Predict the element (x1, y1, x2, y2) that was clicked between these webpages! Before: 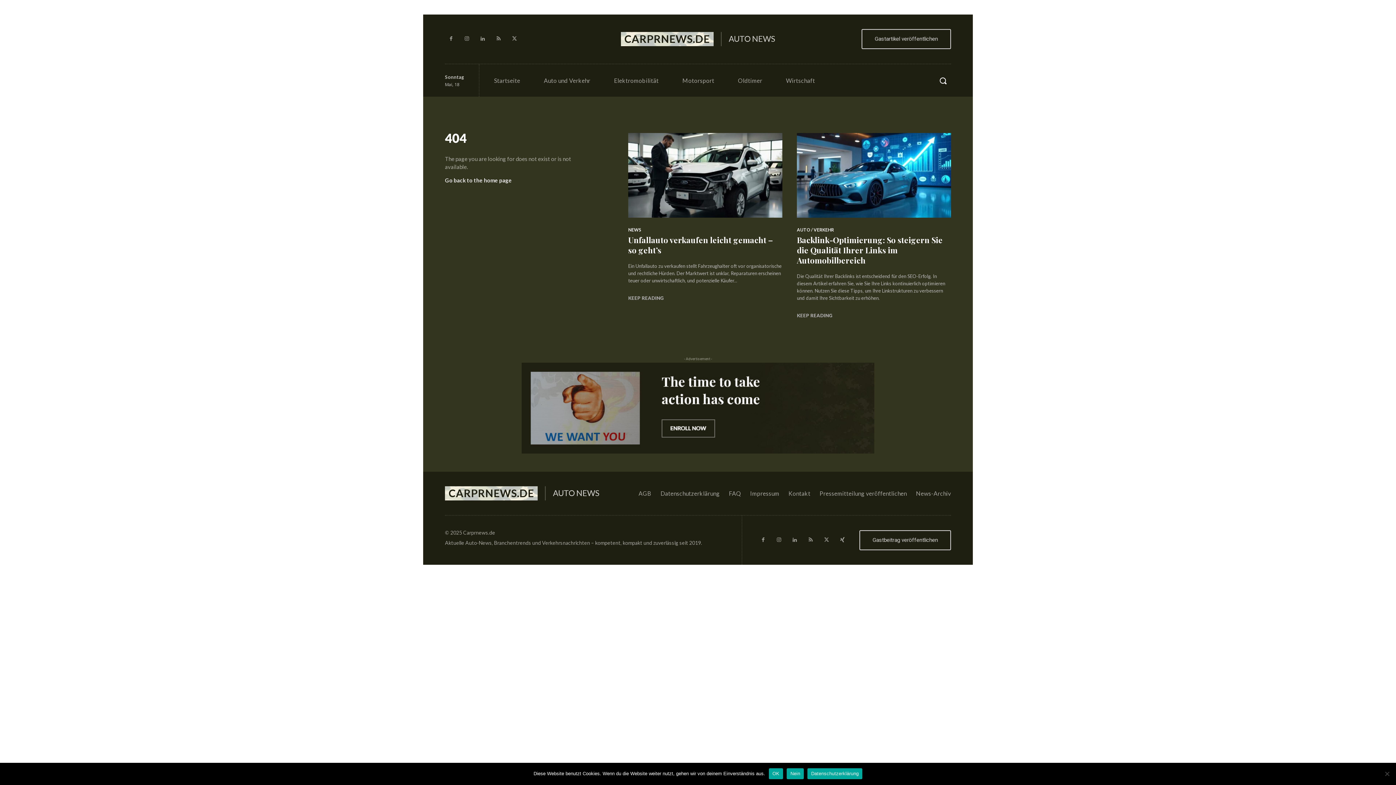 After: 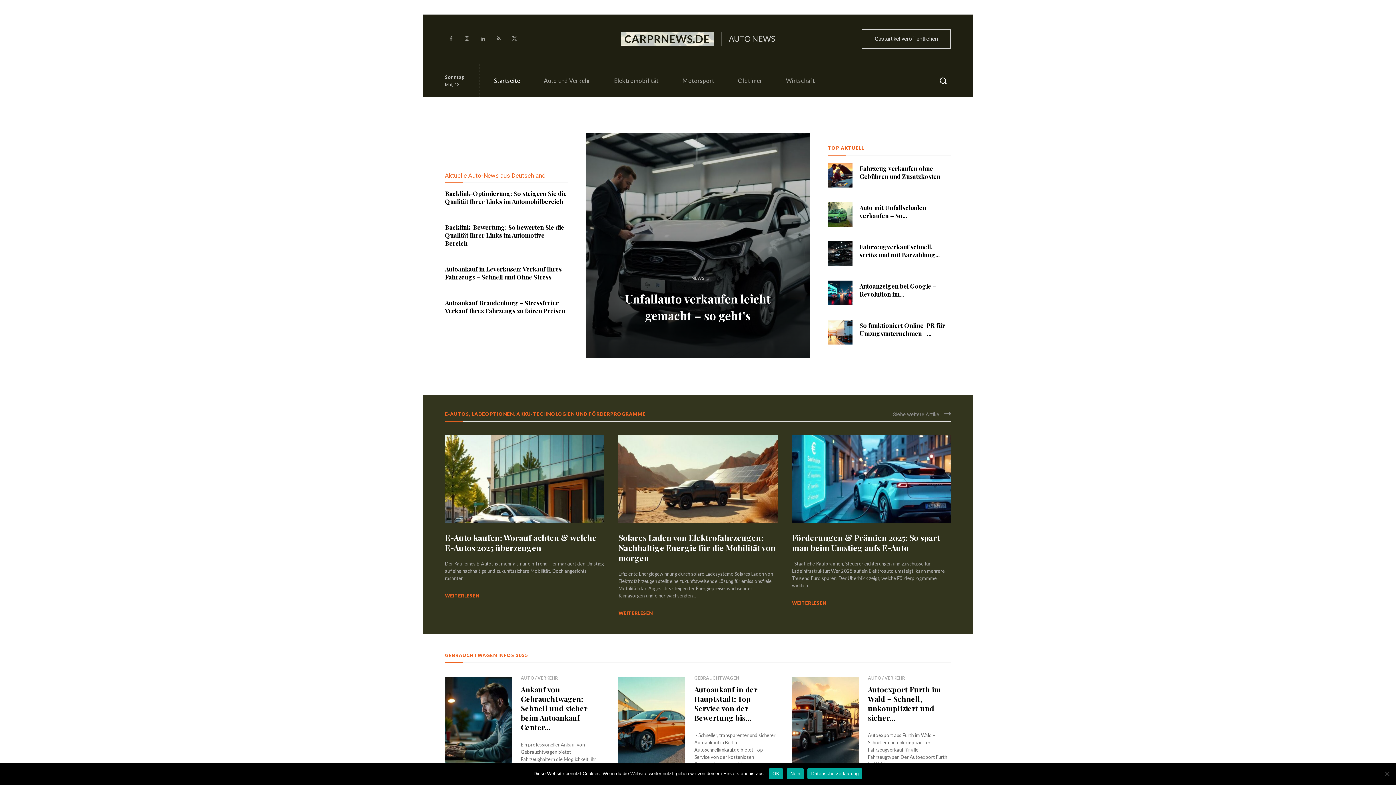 Action: bbox: (624, 33, 710, 44) label: CARPRNEWS.DE